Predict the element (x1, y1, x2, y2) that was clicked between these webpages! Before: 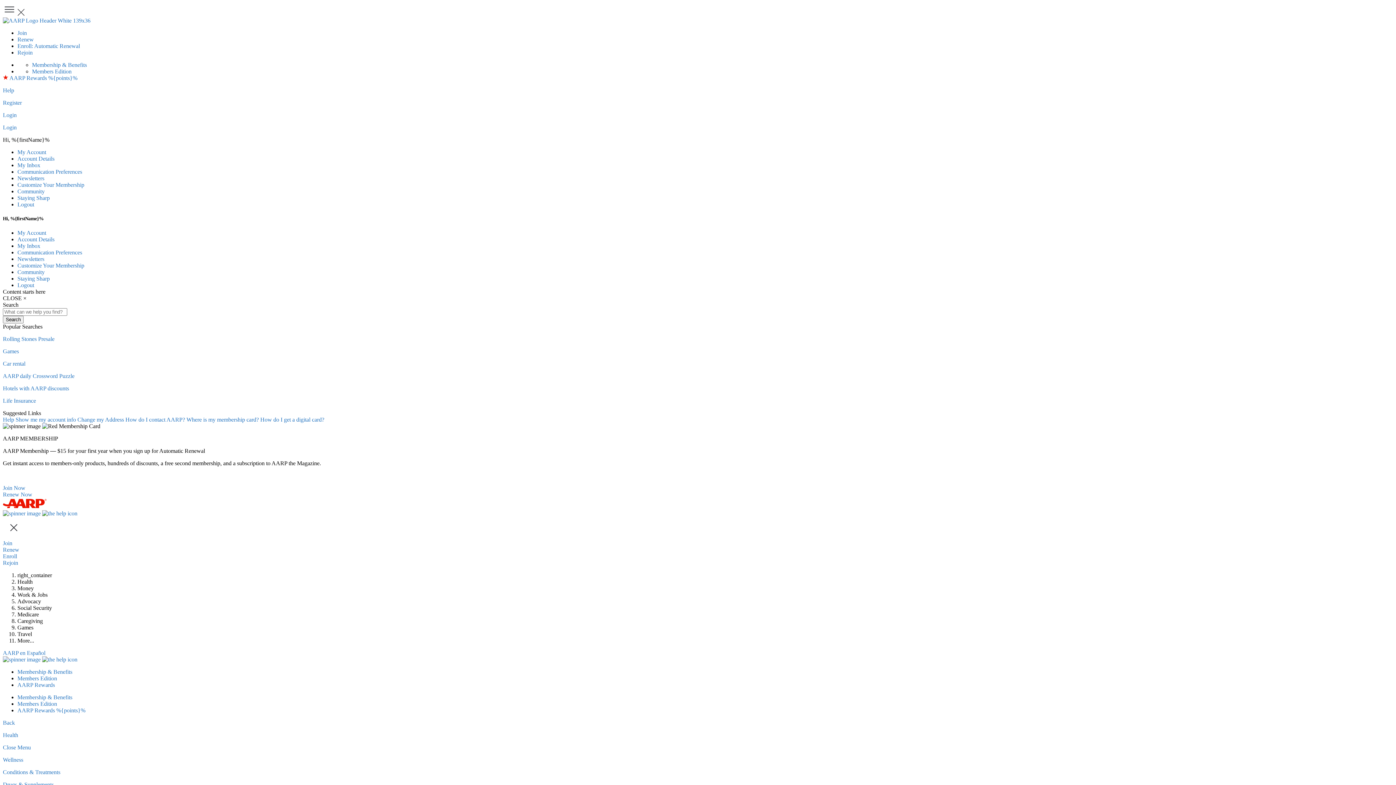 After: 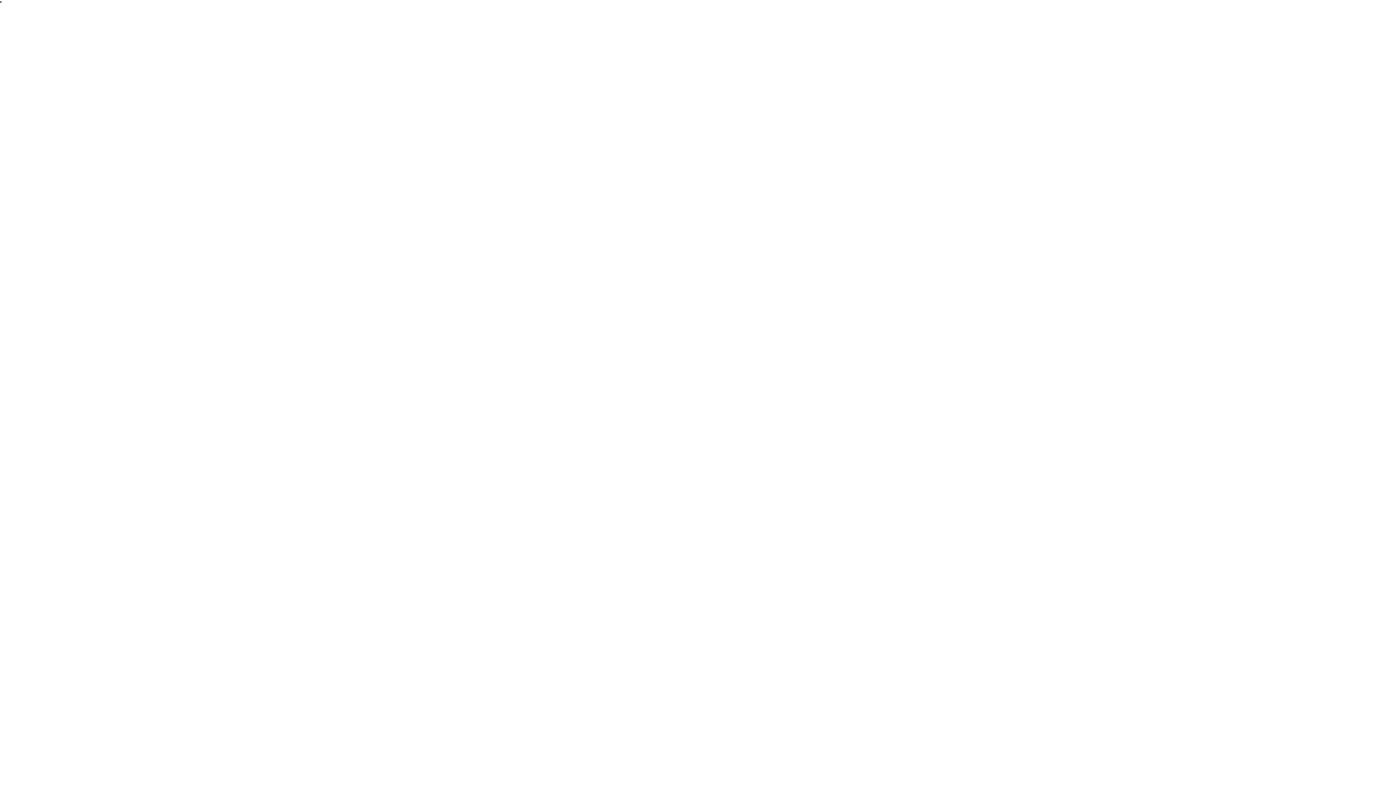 Action: label: Help  bbox: (2, 416, 15, 423)